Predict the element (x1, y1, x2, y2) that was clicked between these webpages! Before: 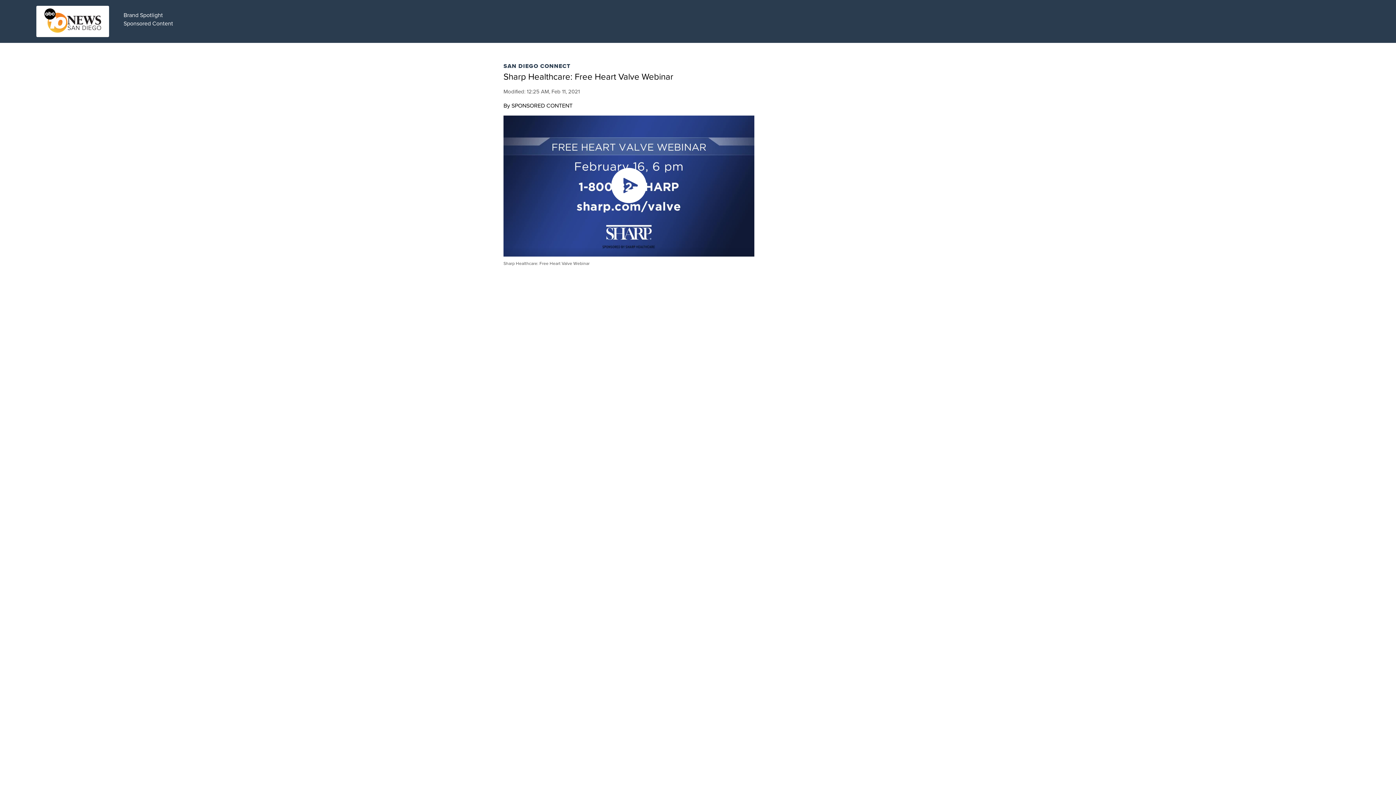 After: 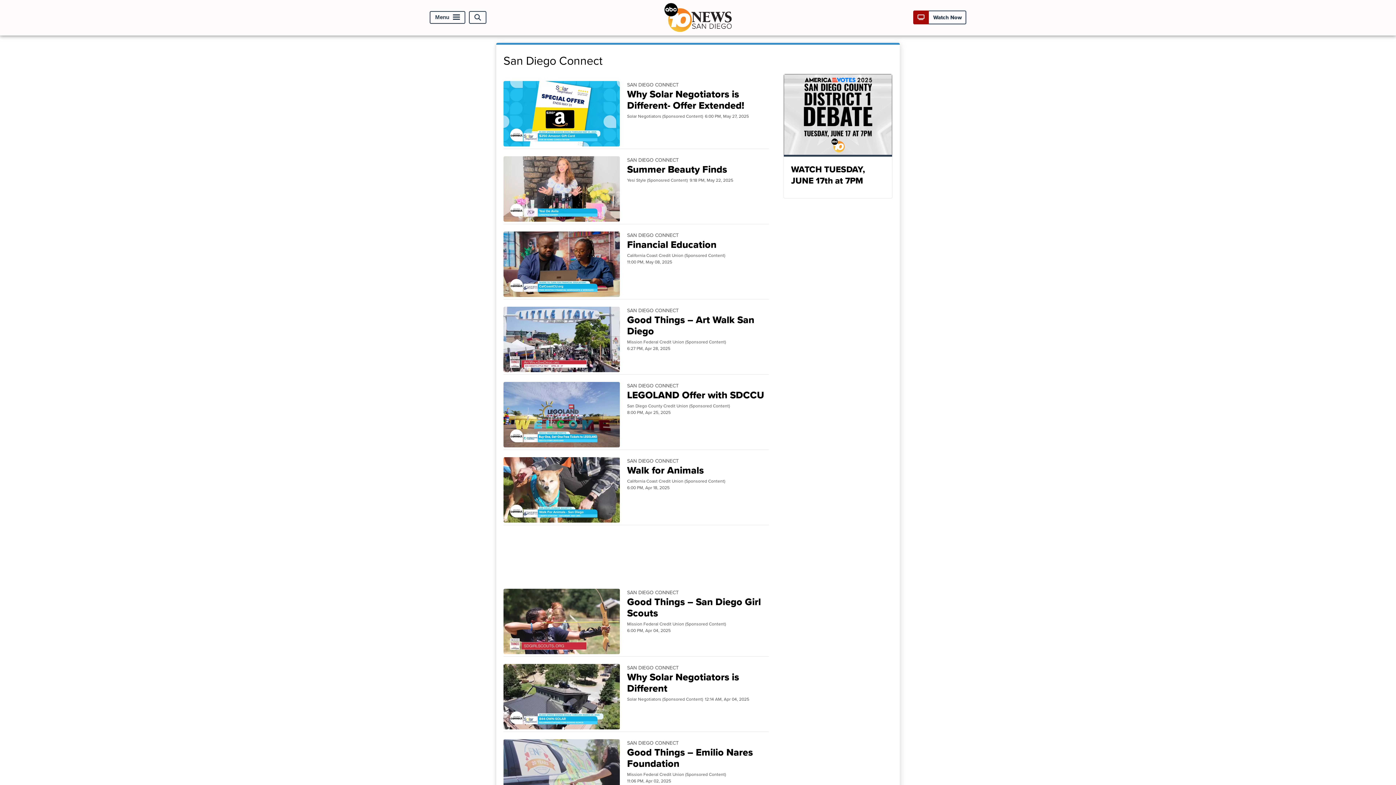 Action: bbox: (503, 61, 579, 70) label: SAN DIEGO CONNECT